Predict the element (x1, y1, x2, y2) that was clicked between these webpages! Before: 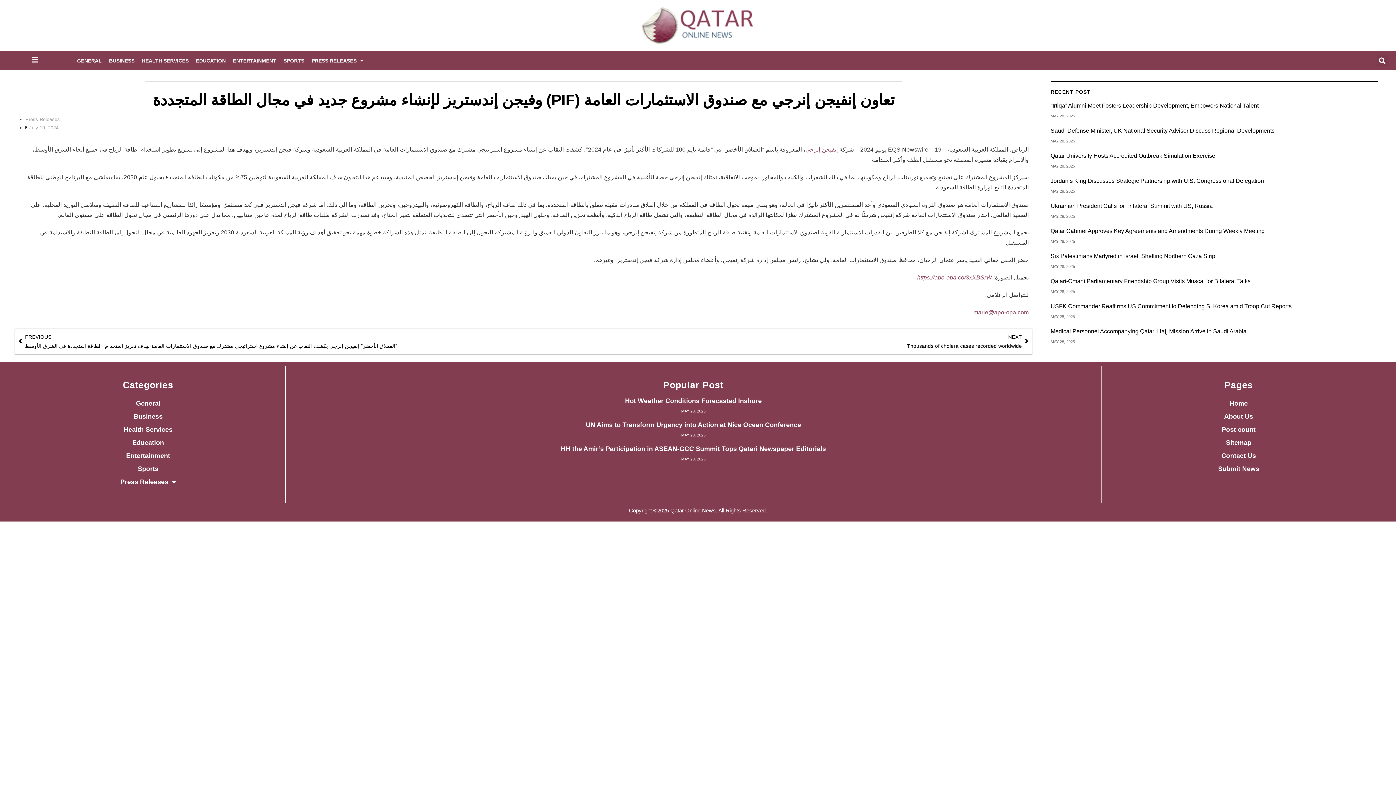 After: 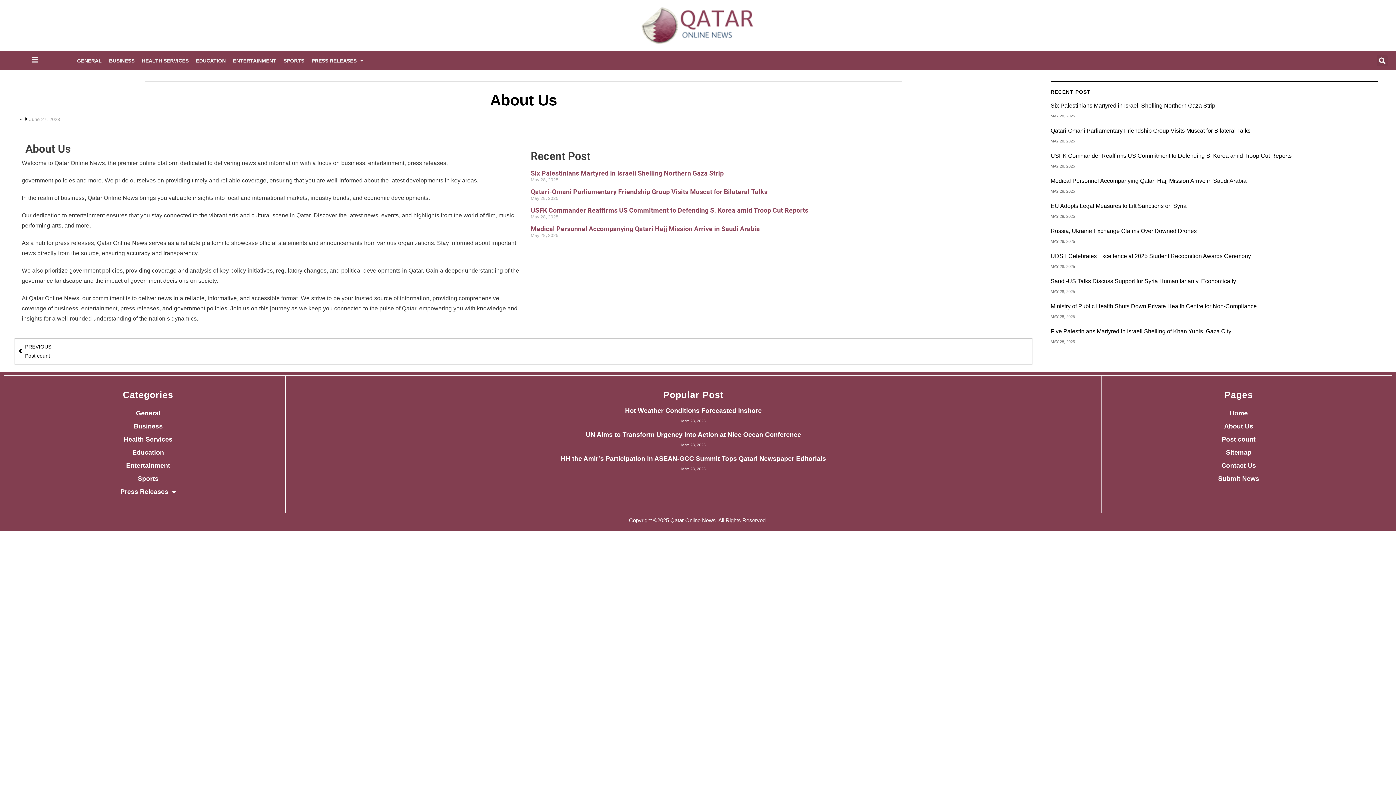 Action: bbox: (1101, 410, 1376, 423) label: About Us